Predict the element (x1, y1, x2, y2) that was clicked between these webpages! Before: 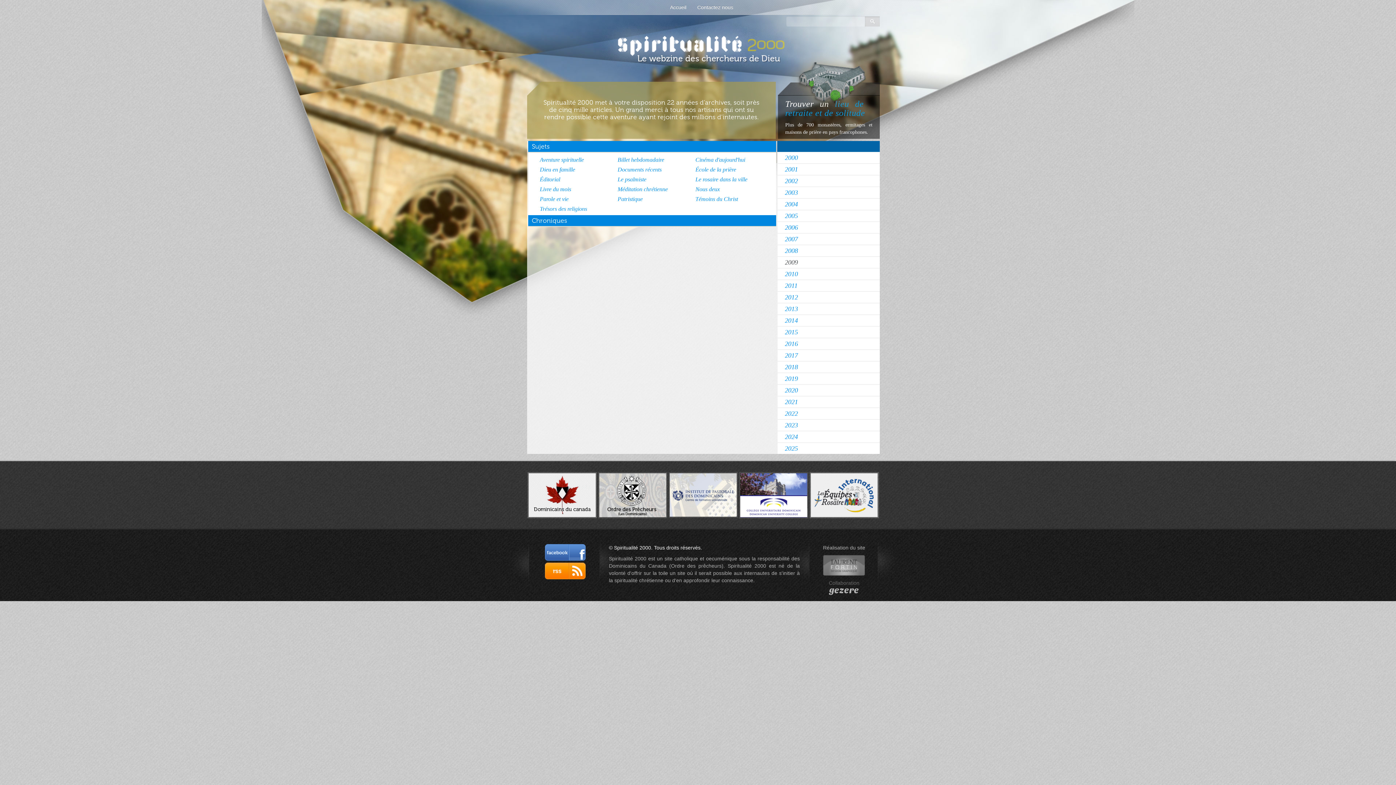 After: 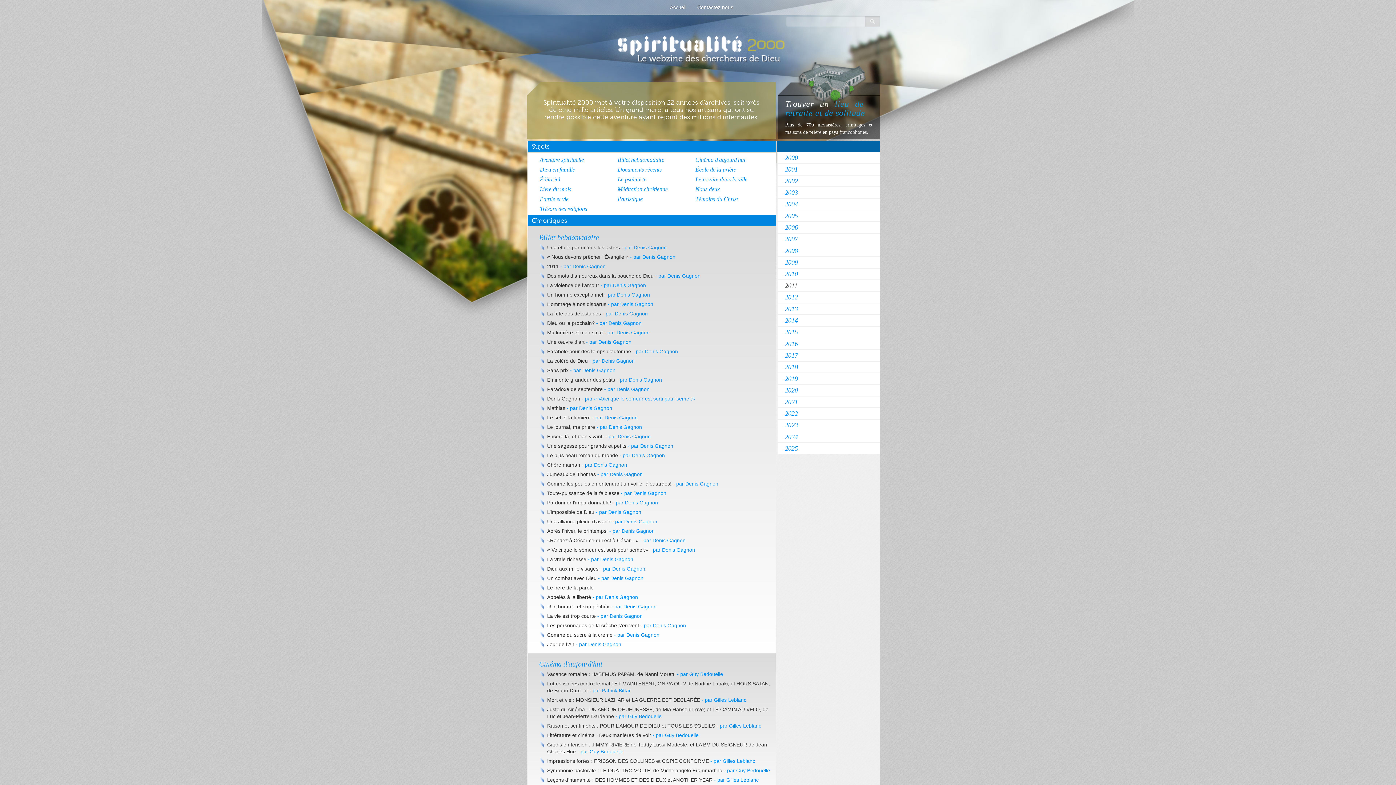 Action: bbox: (777, 280, 880, 291) label: 2011